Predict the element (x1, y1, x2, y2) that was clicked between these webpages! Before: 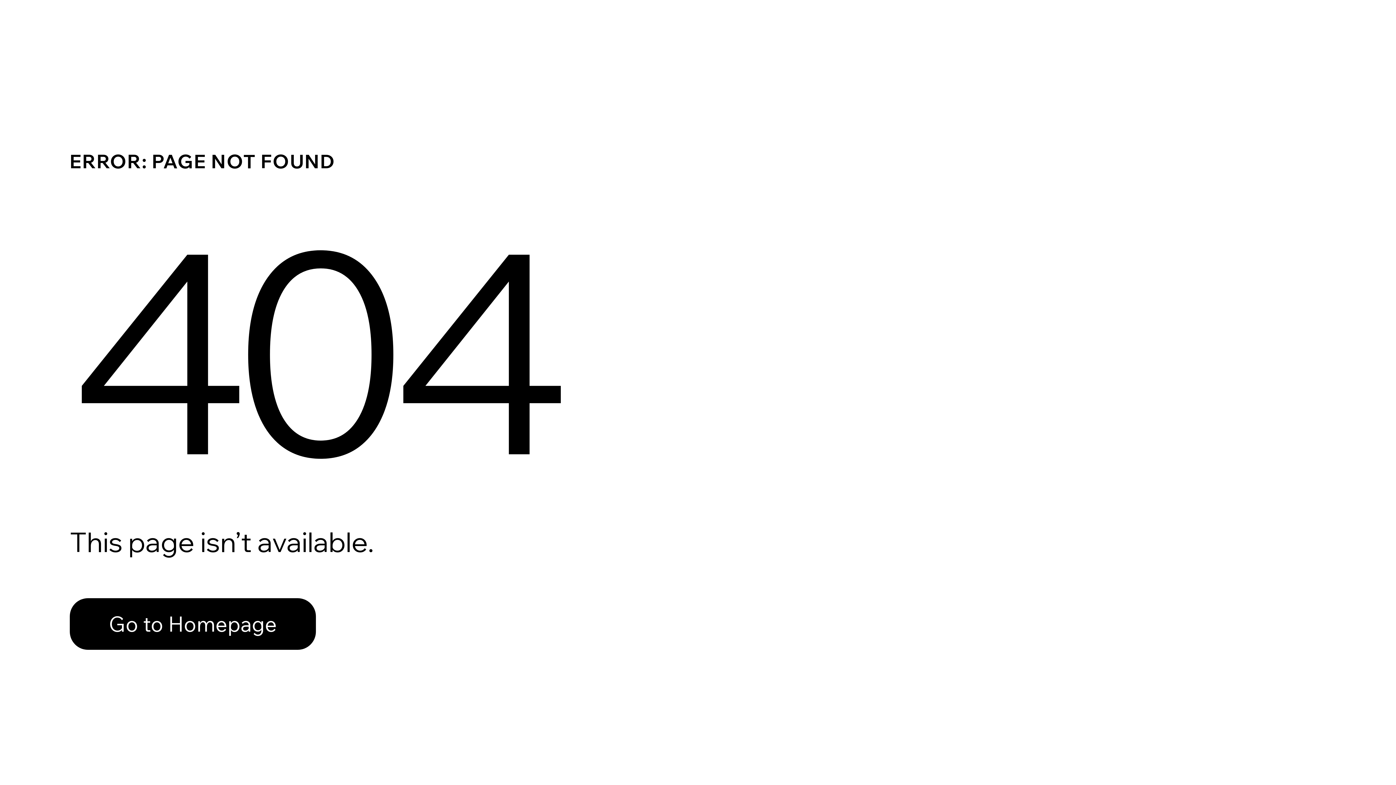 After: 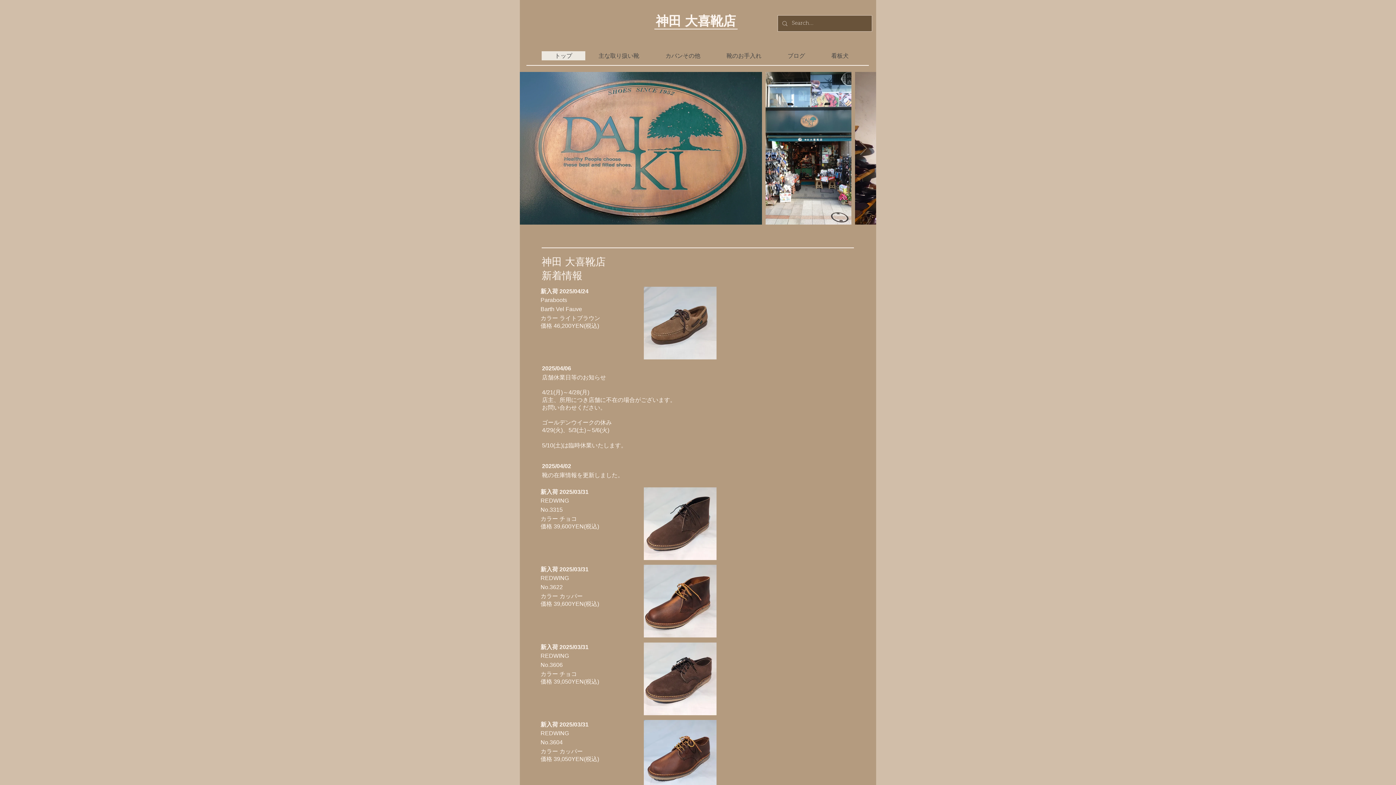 Action: label: Go to Homepage bbox: (69, 598, 316, 650)